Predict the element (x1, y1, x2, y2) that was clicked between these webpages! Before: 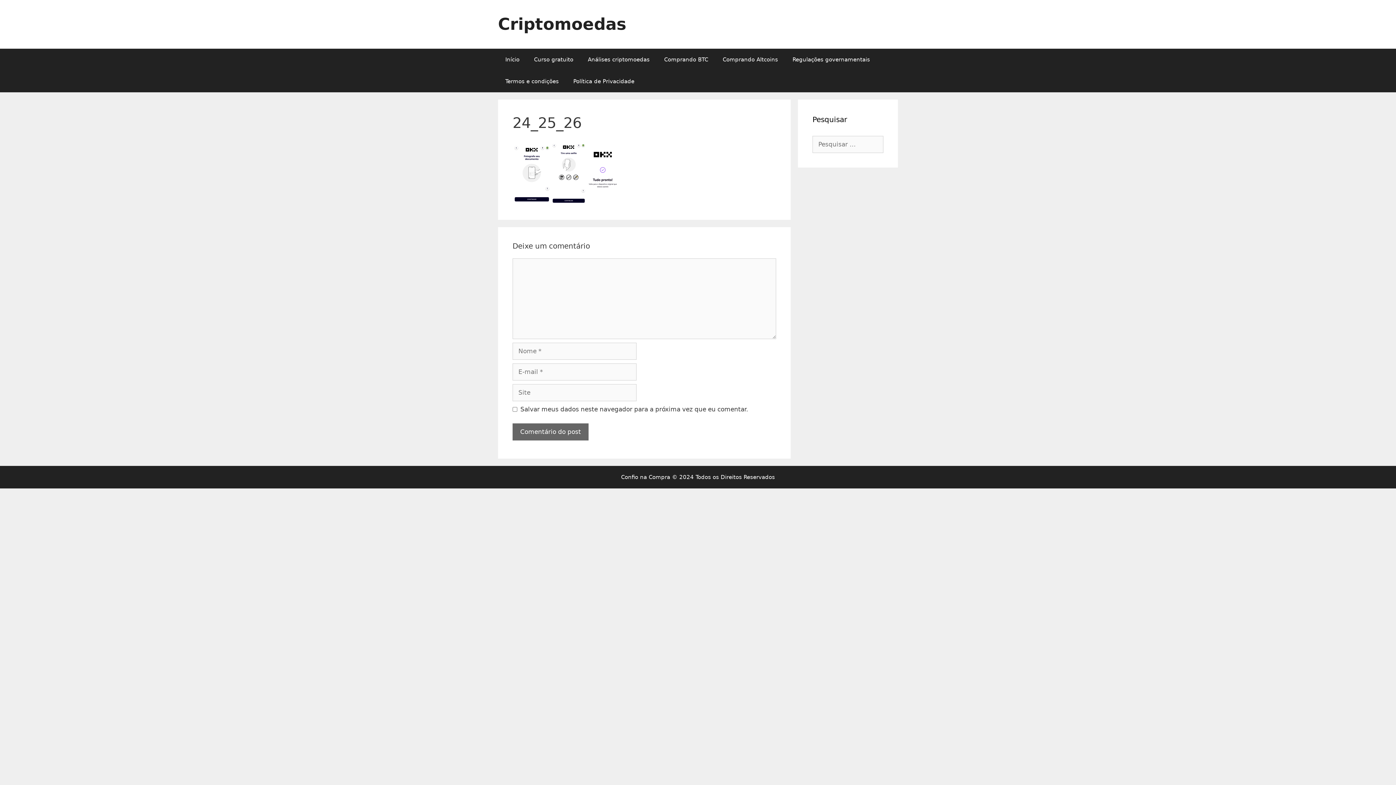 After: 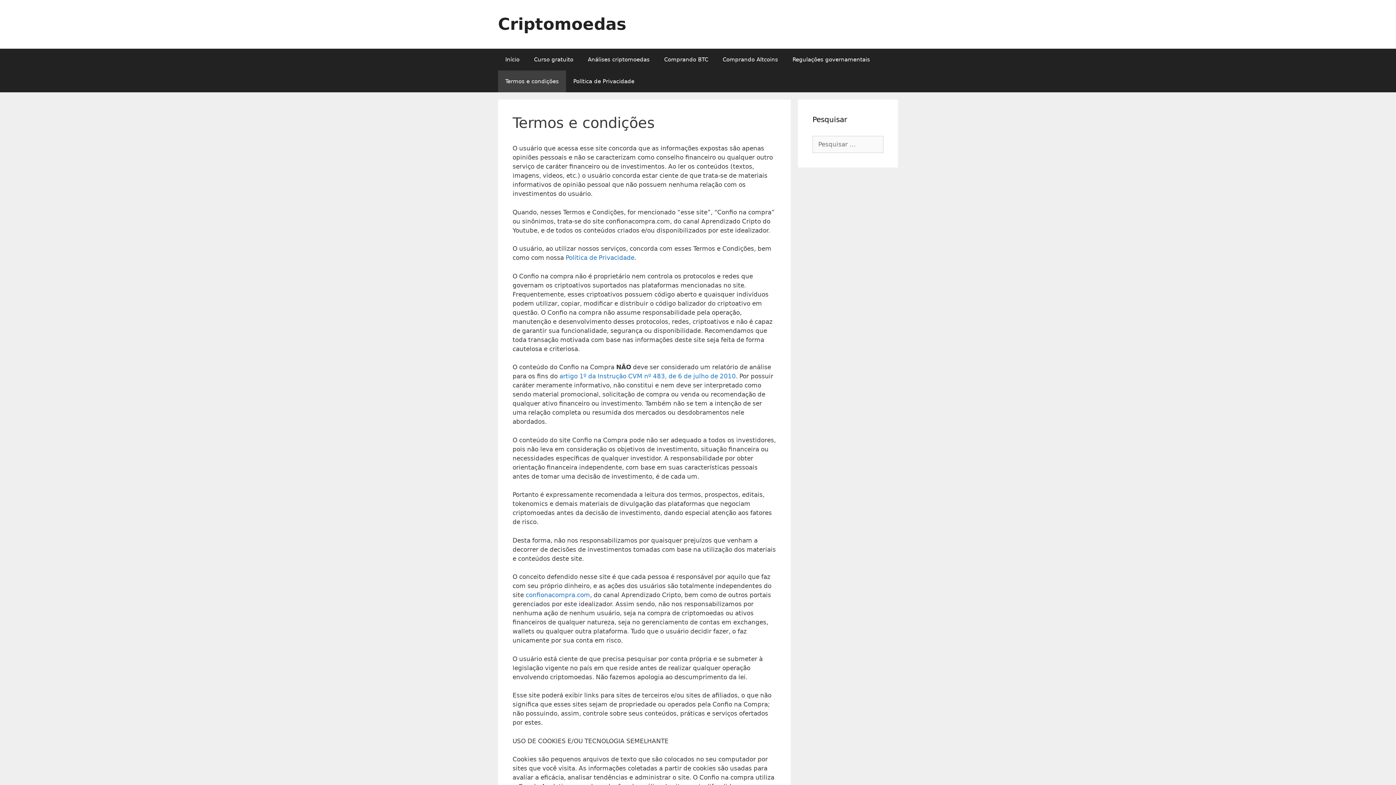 Action: label: Termos e condições bbox: (498, 70, 566, 92)